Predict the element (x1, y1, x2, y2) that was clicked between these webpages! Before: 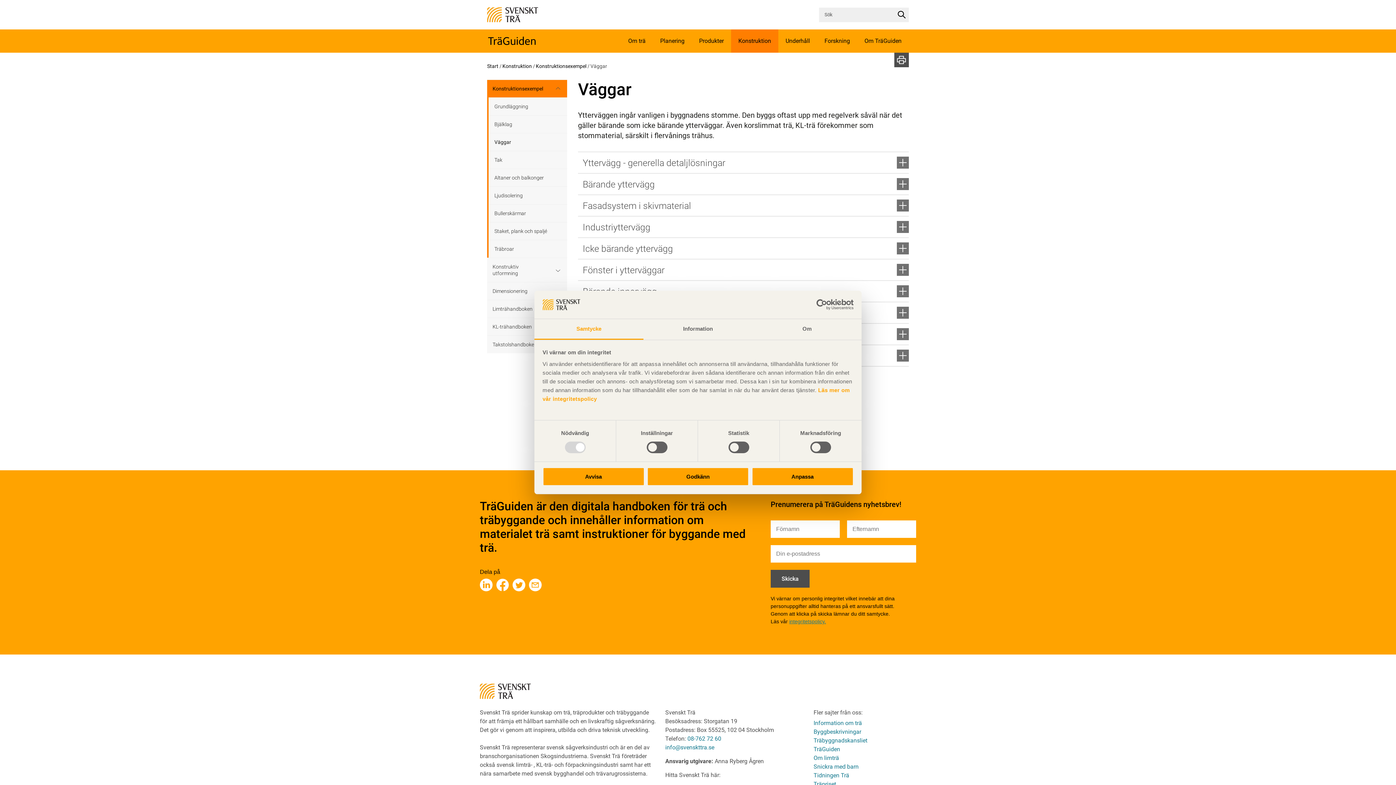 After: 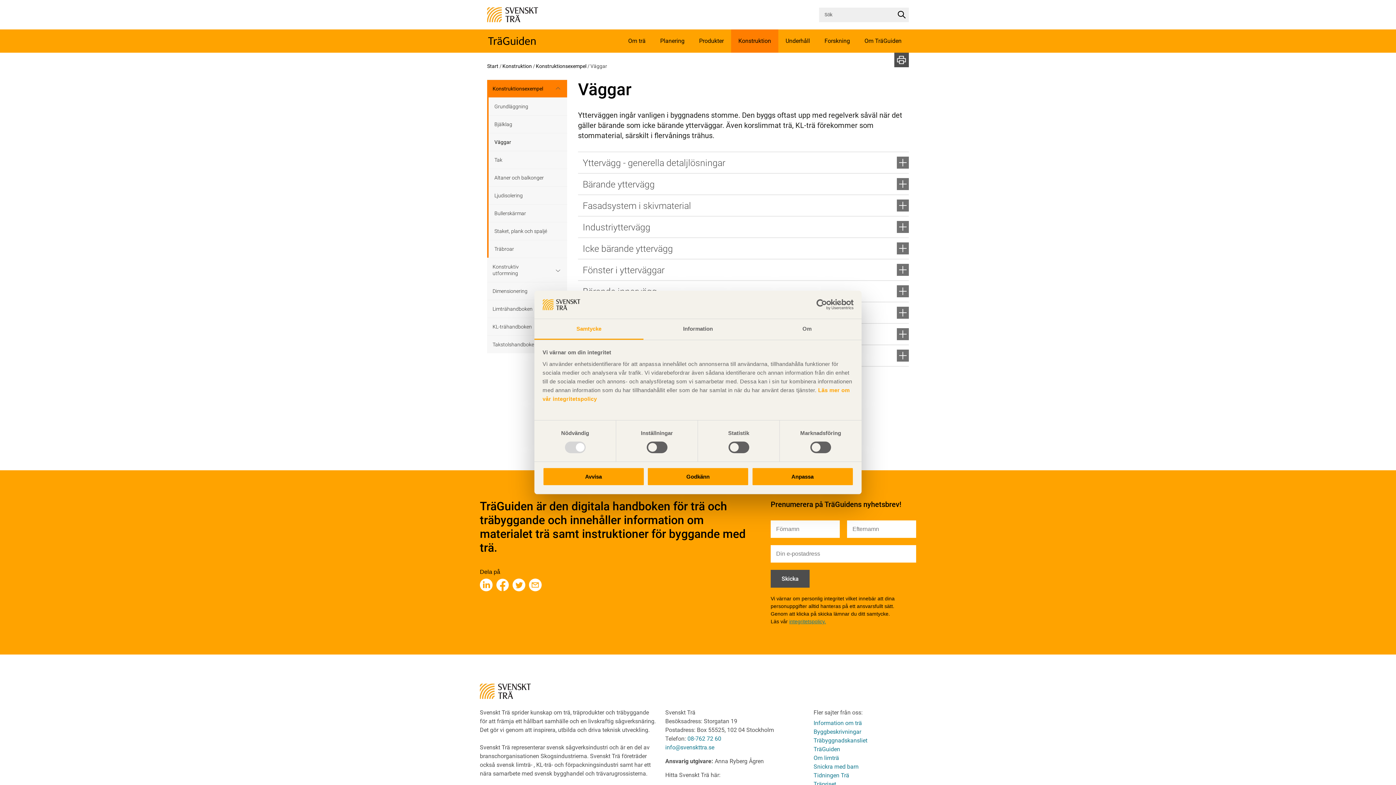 Action: bbox: (512, 587, 529, 592)